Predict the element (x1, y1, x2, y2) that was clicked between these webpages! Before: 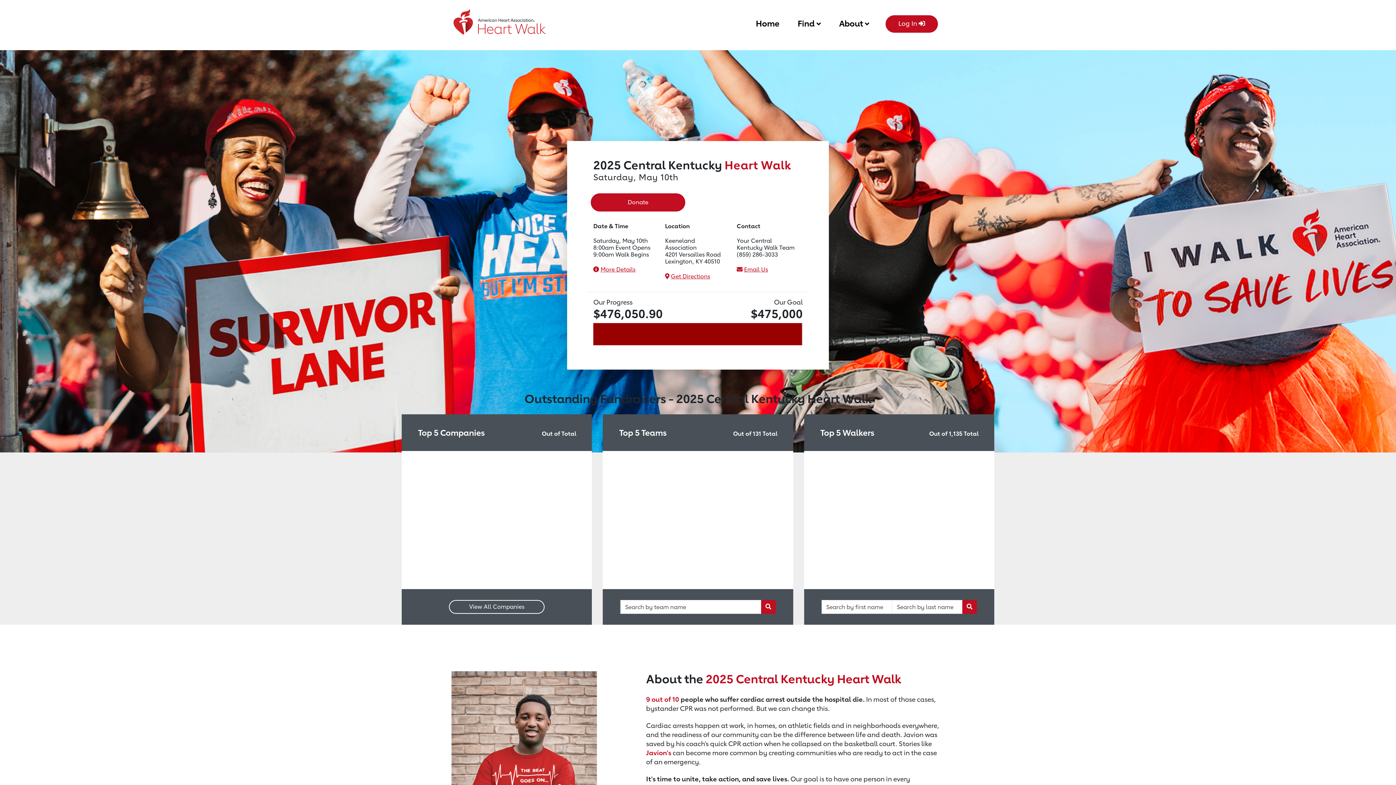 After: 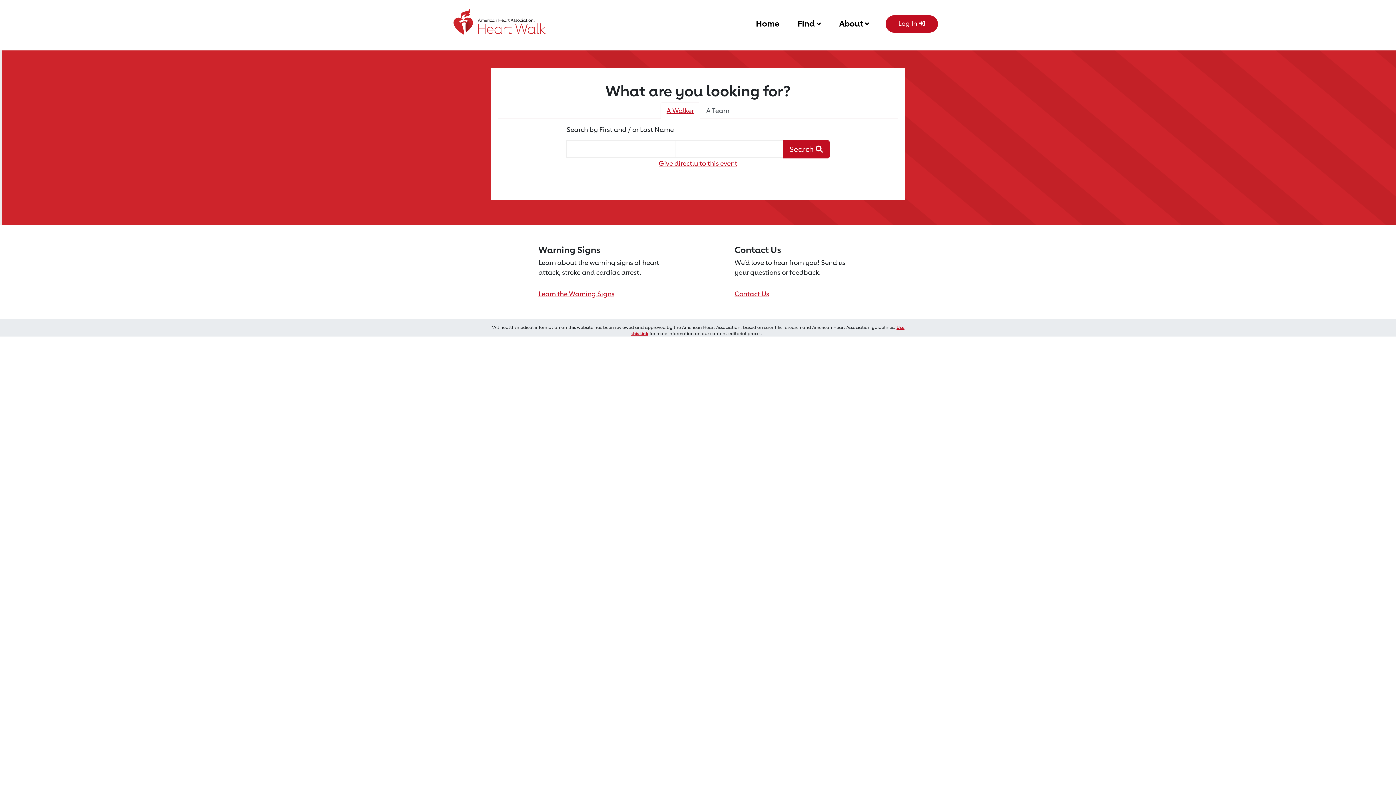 Action: bbox: (590, 193, 685, 211) label: Donate